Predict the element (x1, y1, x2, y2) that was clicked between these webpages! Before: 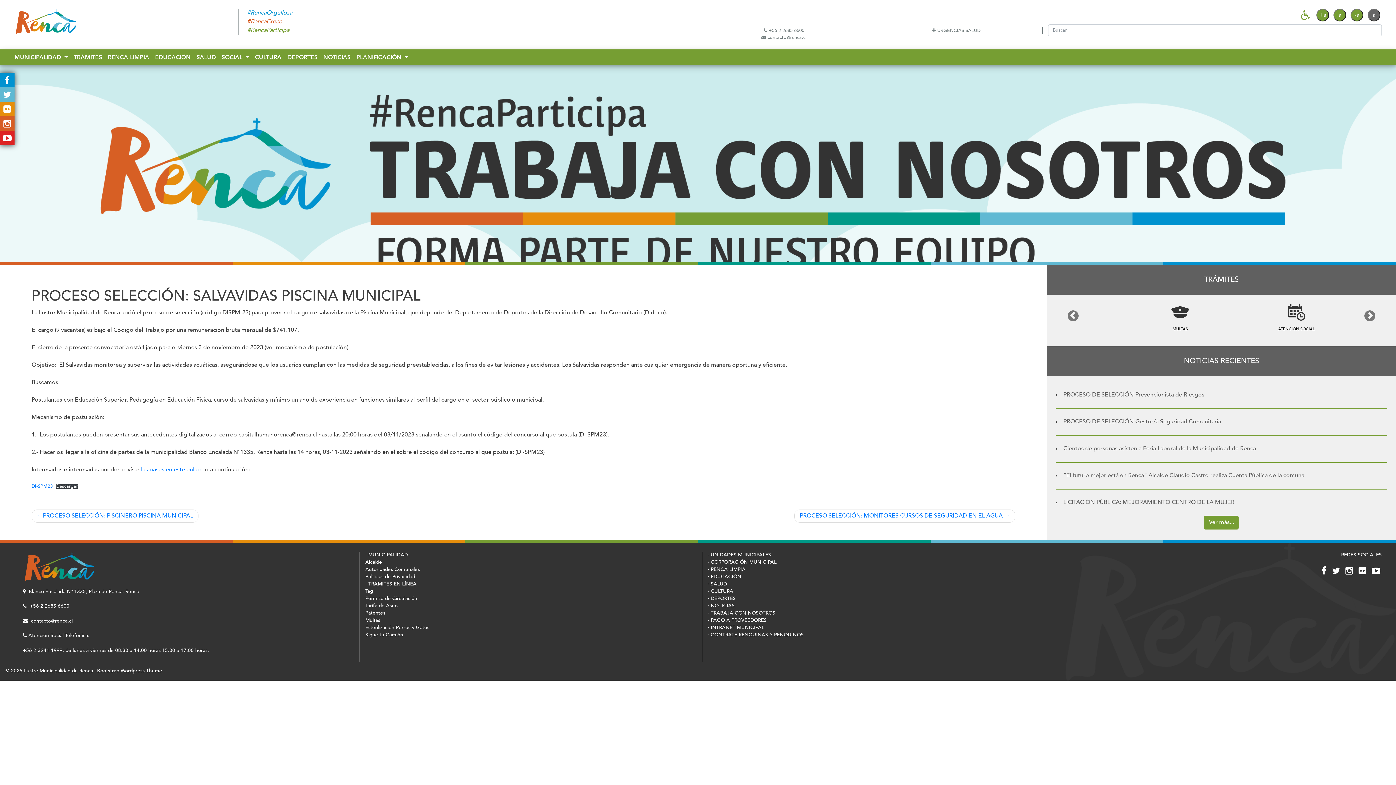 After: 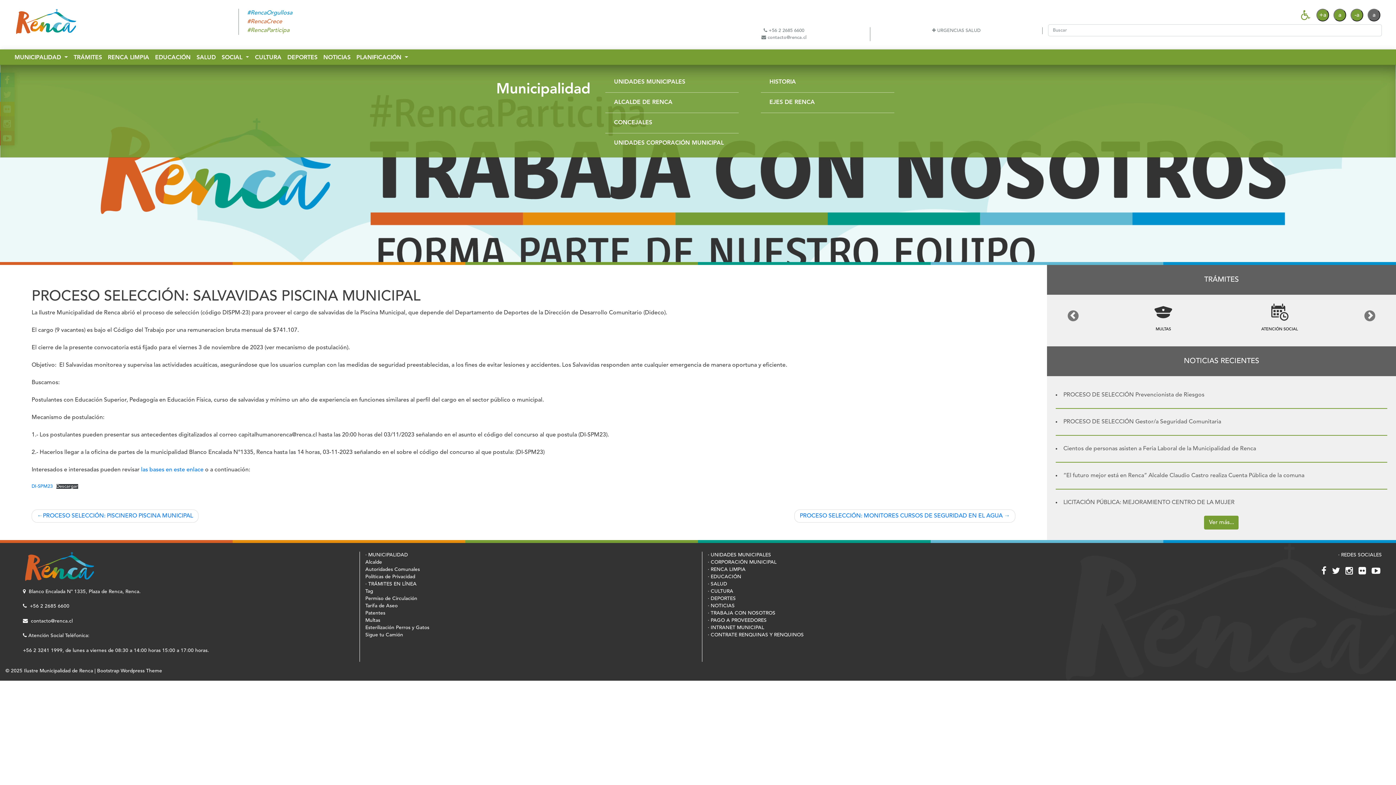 Action: label: MUNICIPALIDAD  bbox: (11, 49, 70, 65)